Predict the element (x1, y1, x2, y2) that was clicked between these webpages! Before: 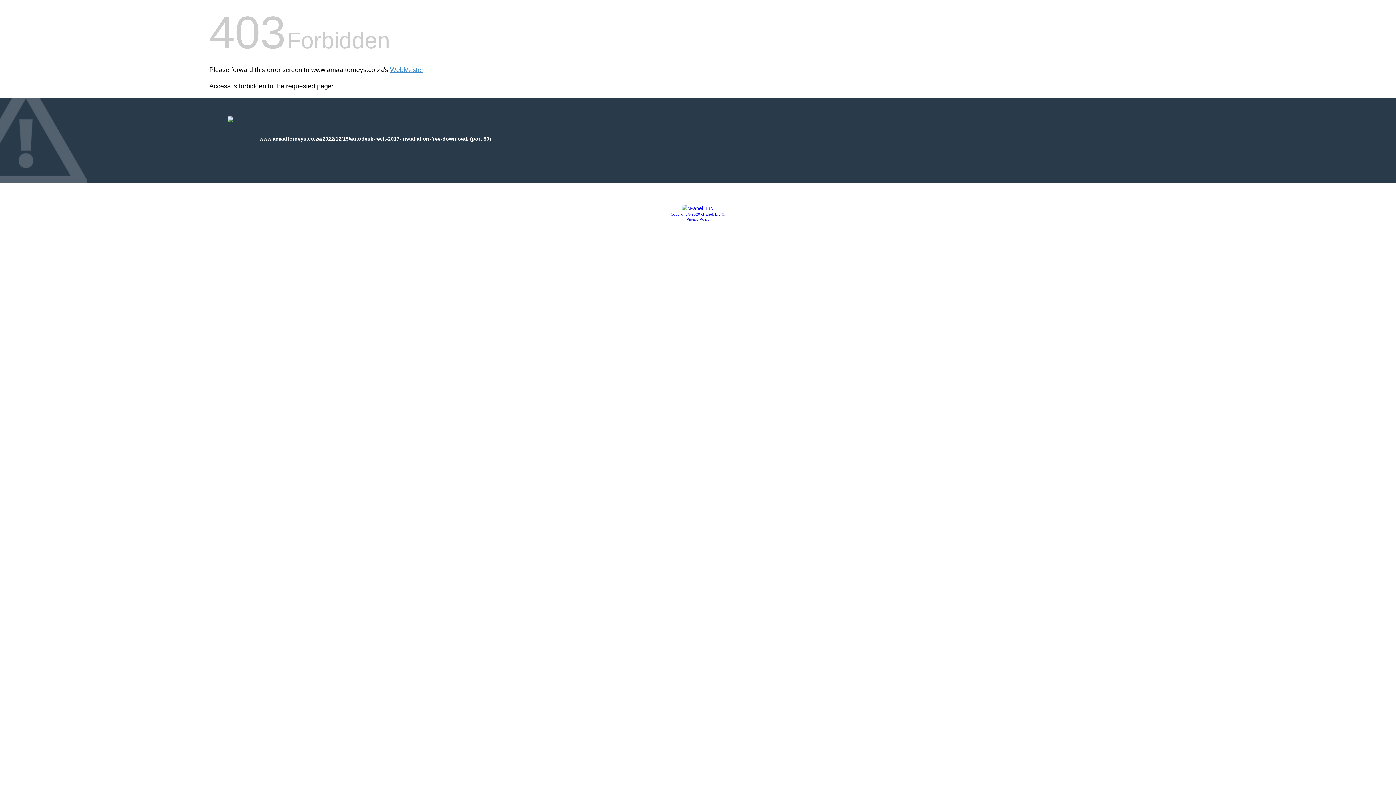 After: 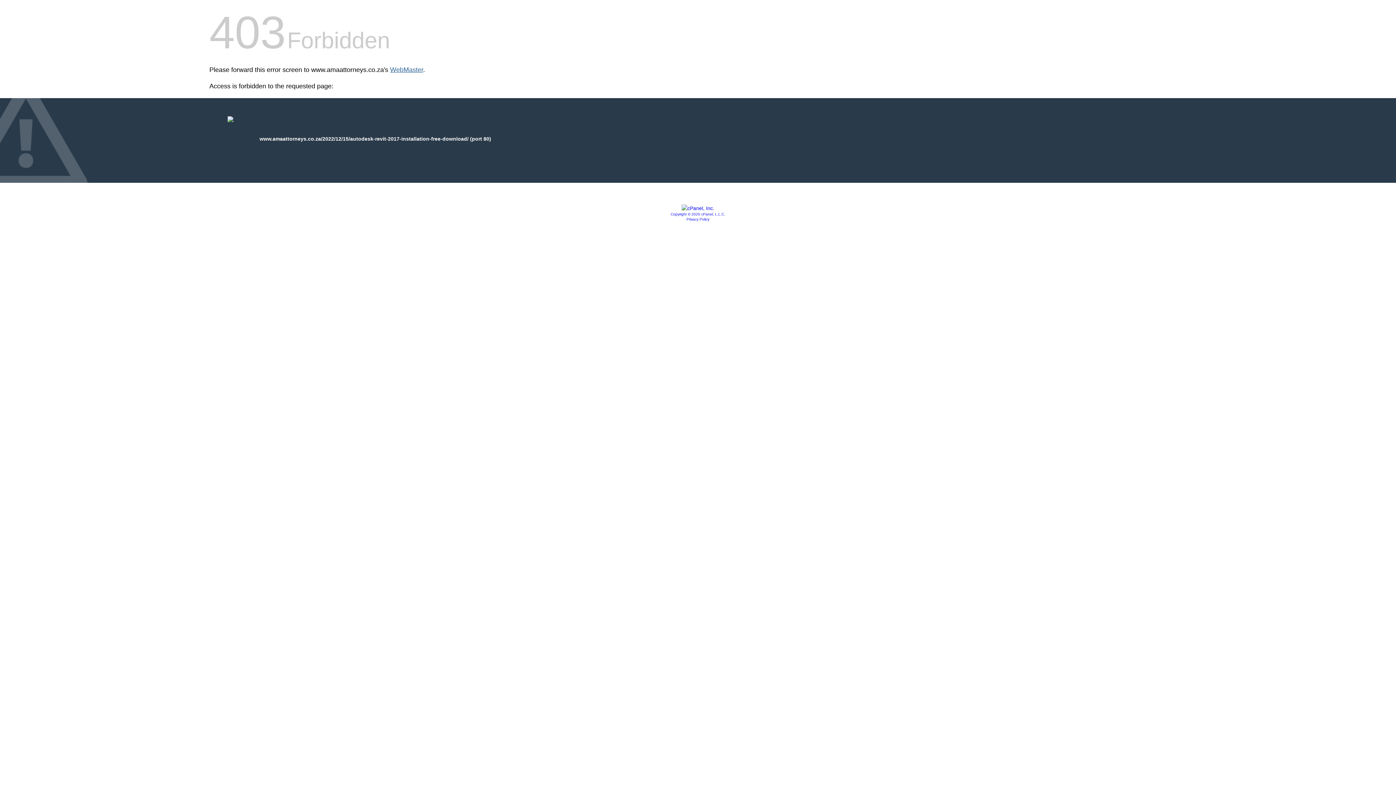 Action: bbox: (390, 66, 423, 73) label: WebMaster